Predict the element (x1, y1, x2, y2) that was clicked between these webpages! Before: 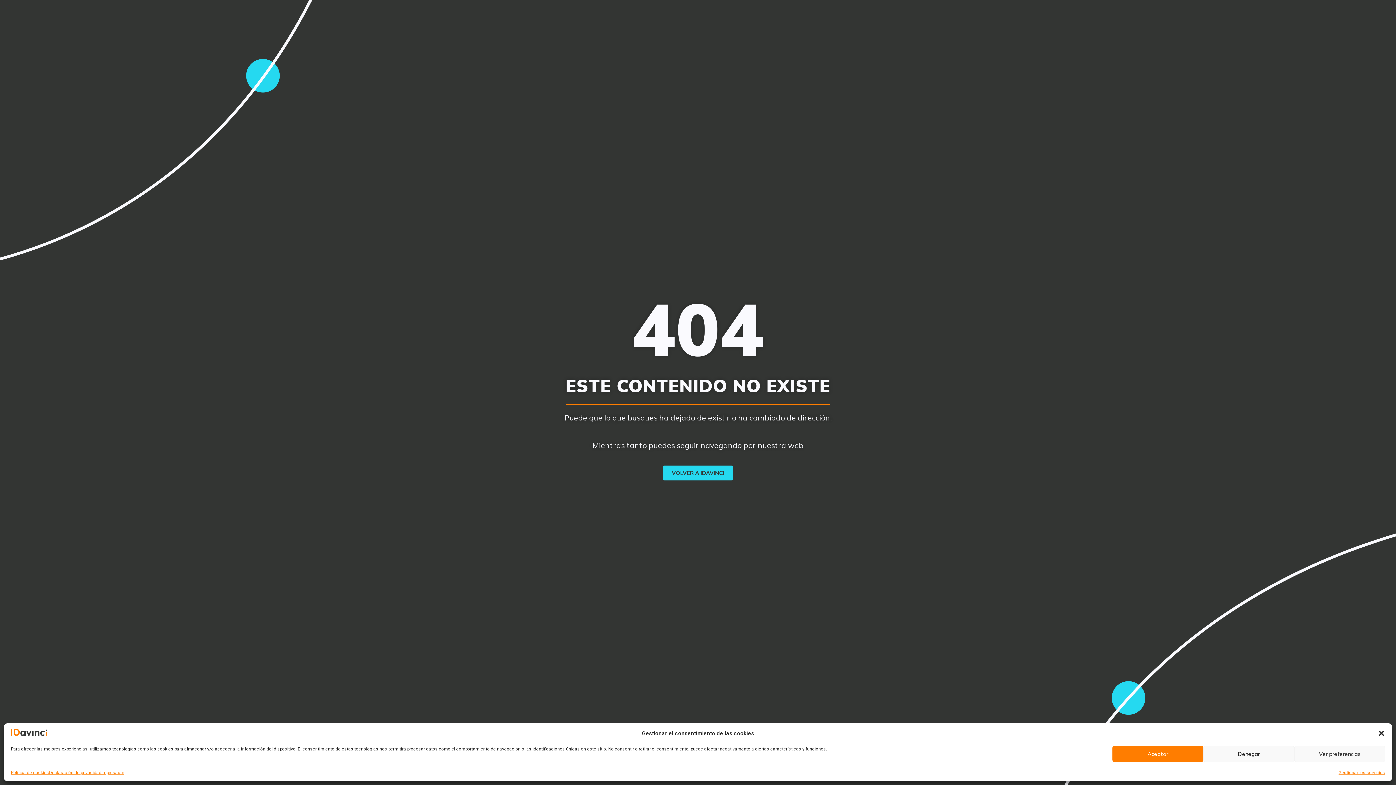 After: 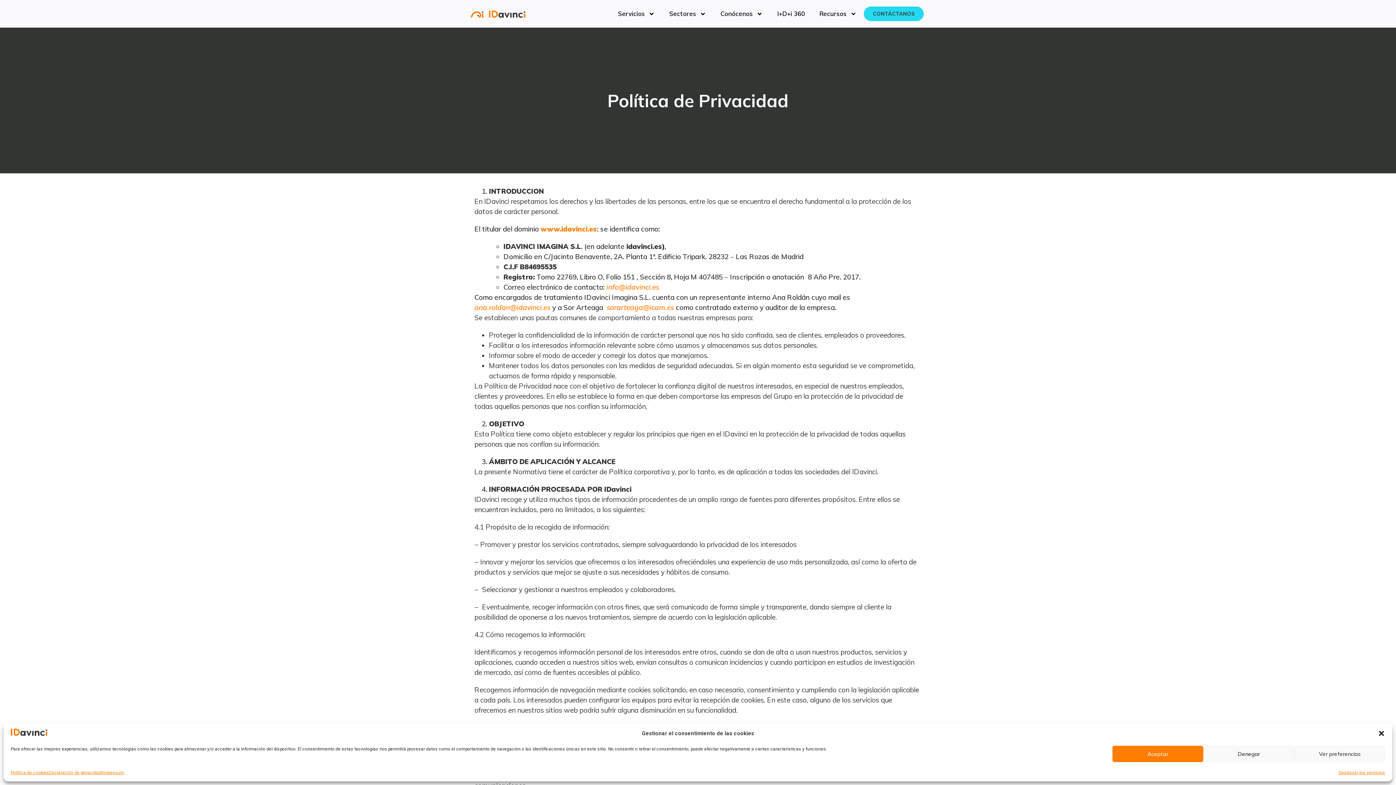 Action: label: Declaración de privacidad bbox: (49, 769, 101, 776)